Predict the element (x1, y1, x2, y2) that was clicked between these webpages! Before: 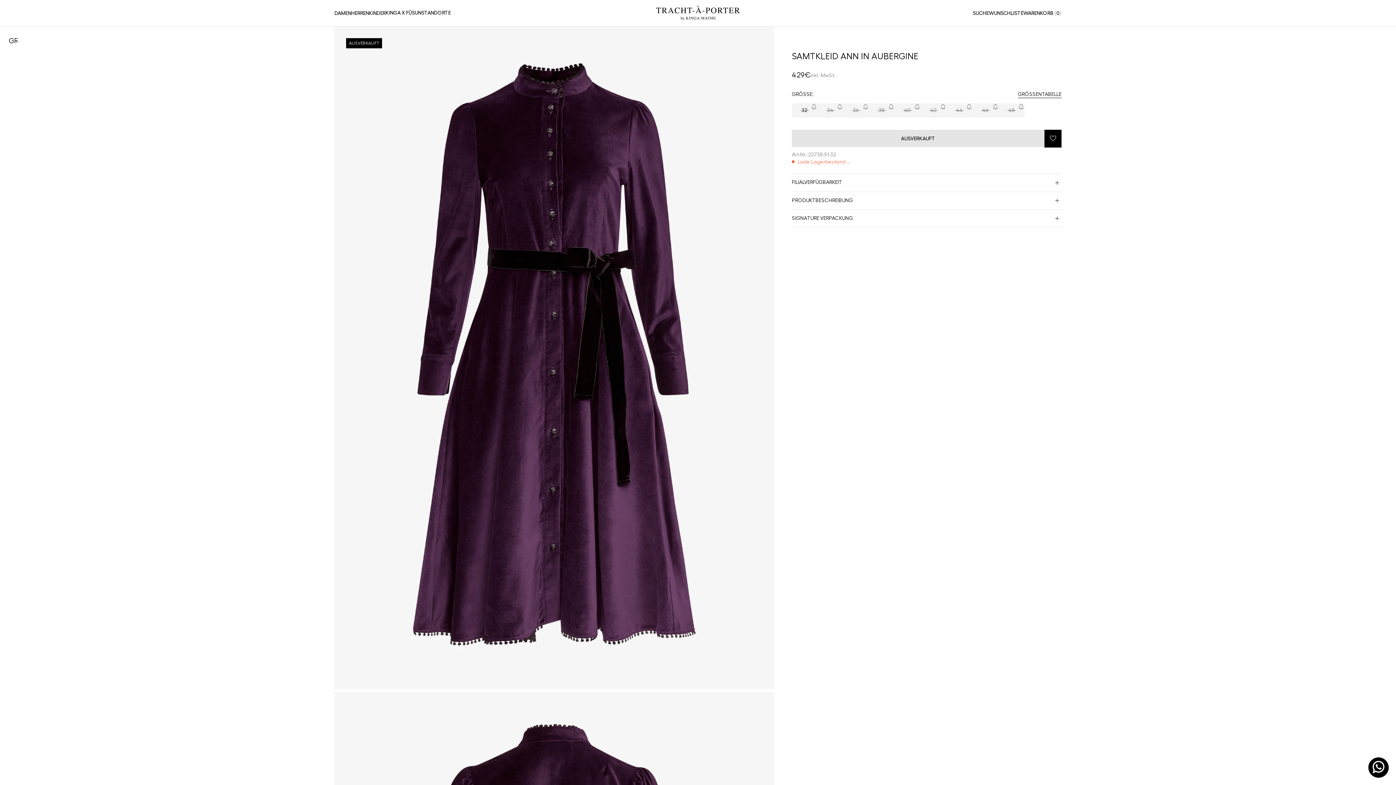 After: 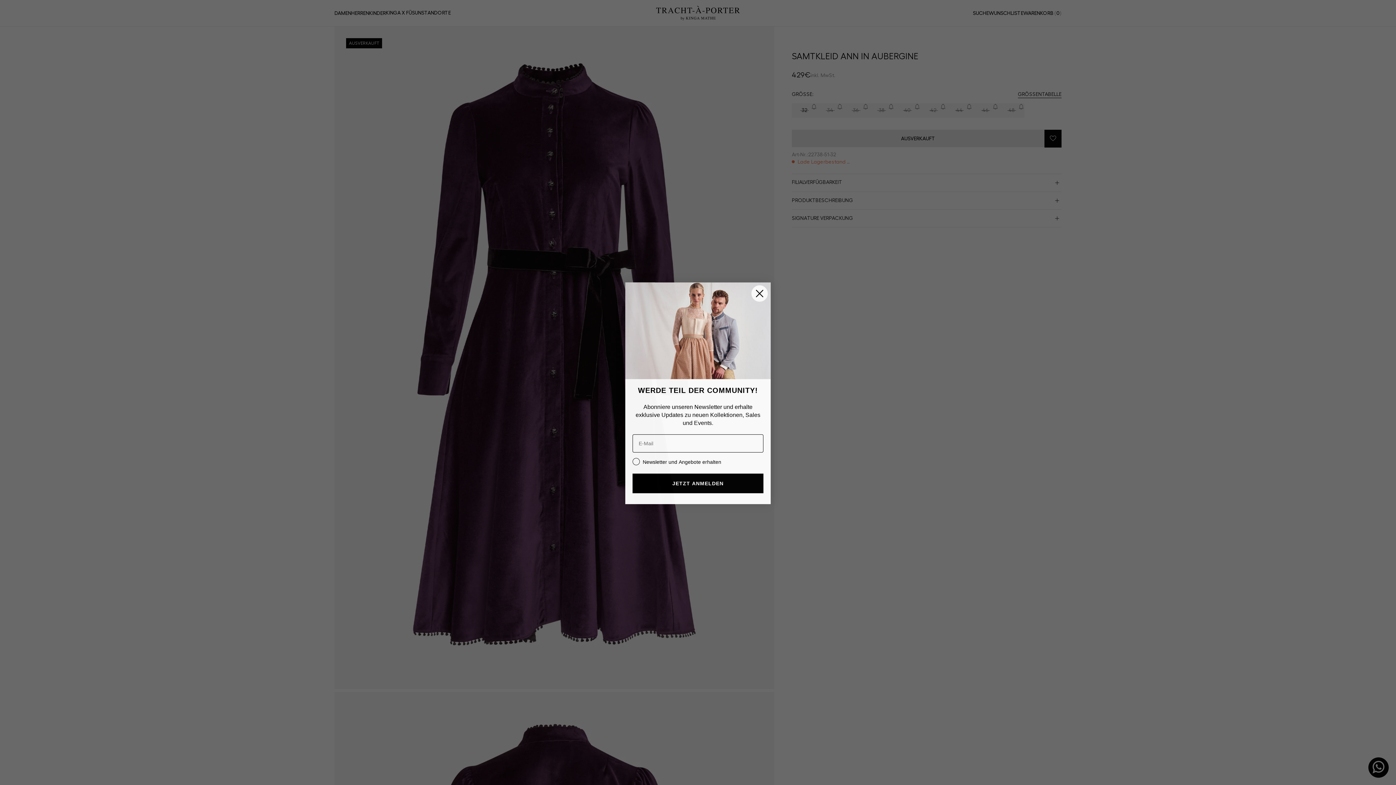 Action: bbox: (1018, 90, 1061, 98) label: GRÖSSENTABELLE